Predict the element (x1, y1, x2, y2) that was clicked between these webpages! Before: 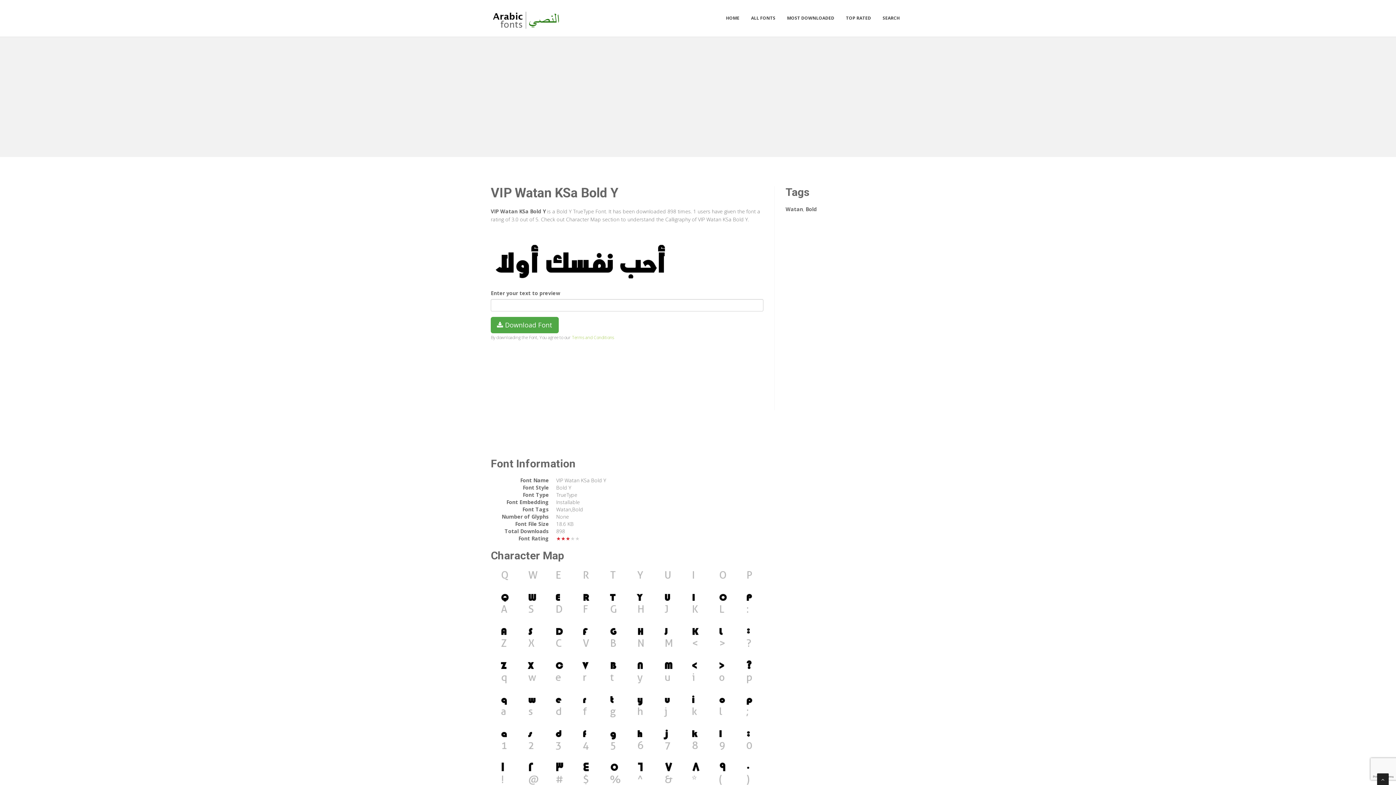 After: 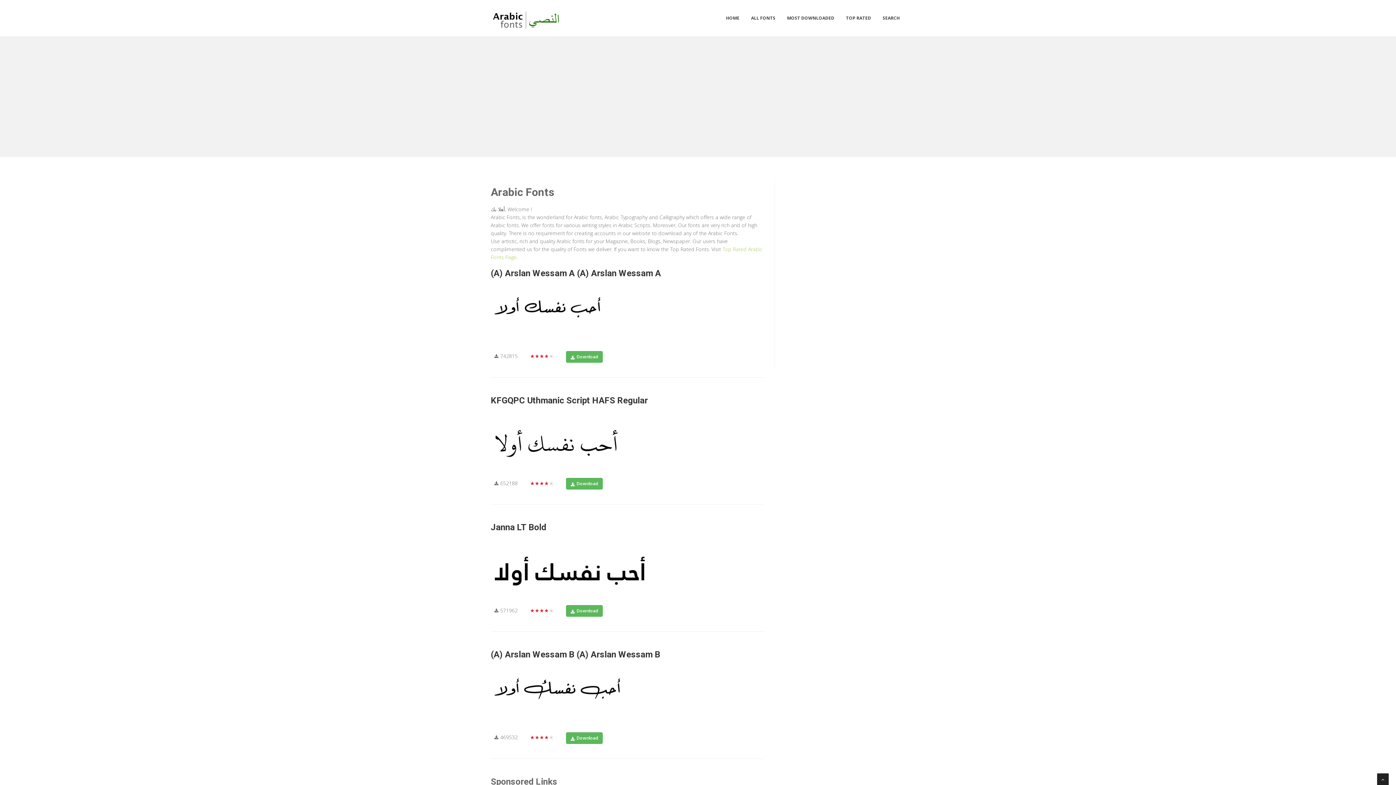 Action: bbox: (485, 10, 563, 29)